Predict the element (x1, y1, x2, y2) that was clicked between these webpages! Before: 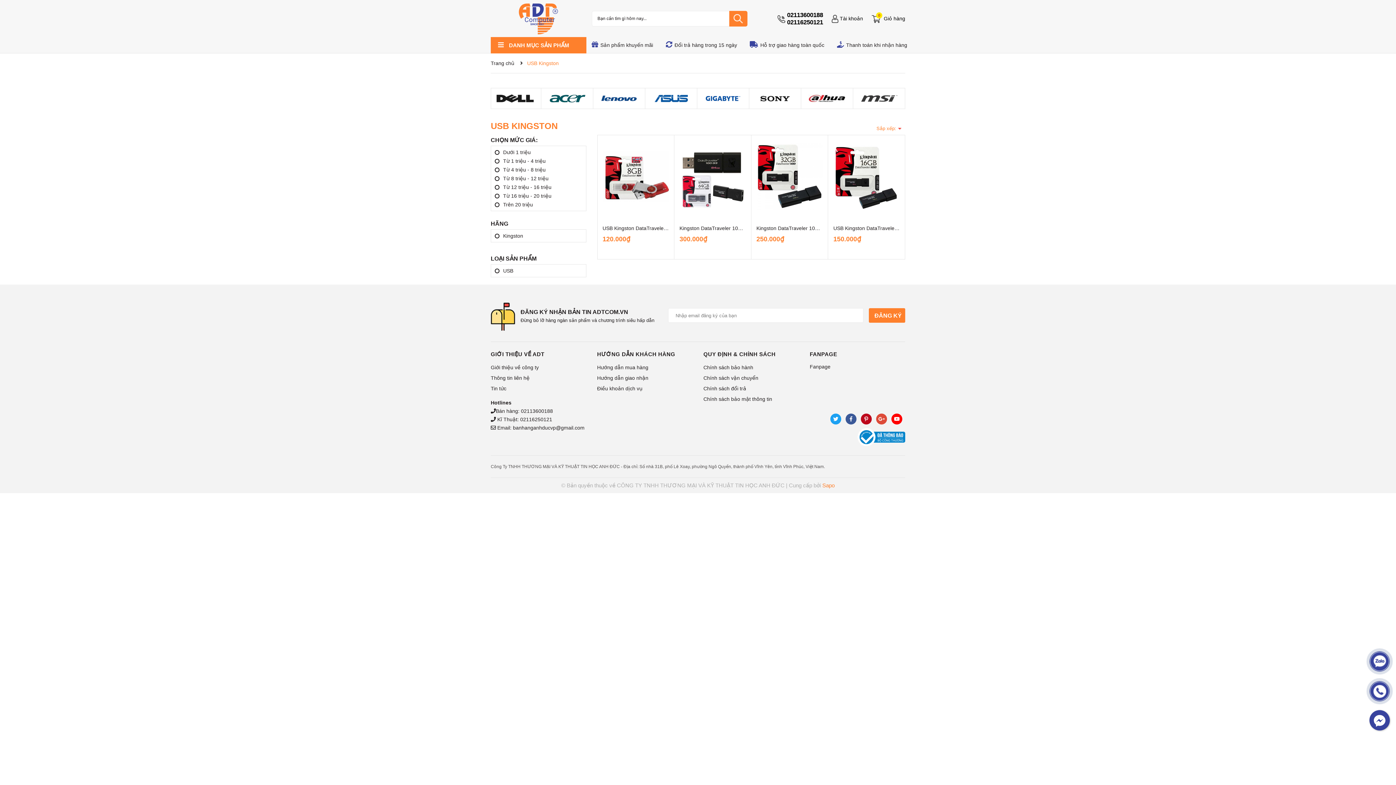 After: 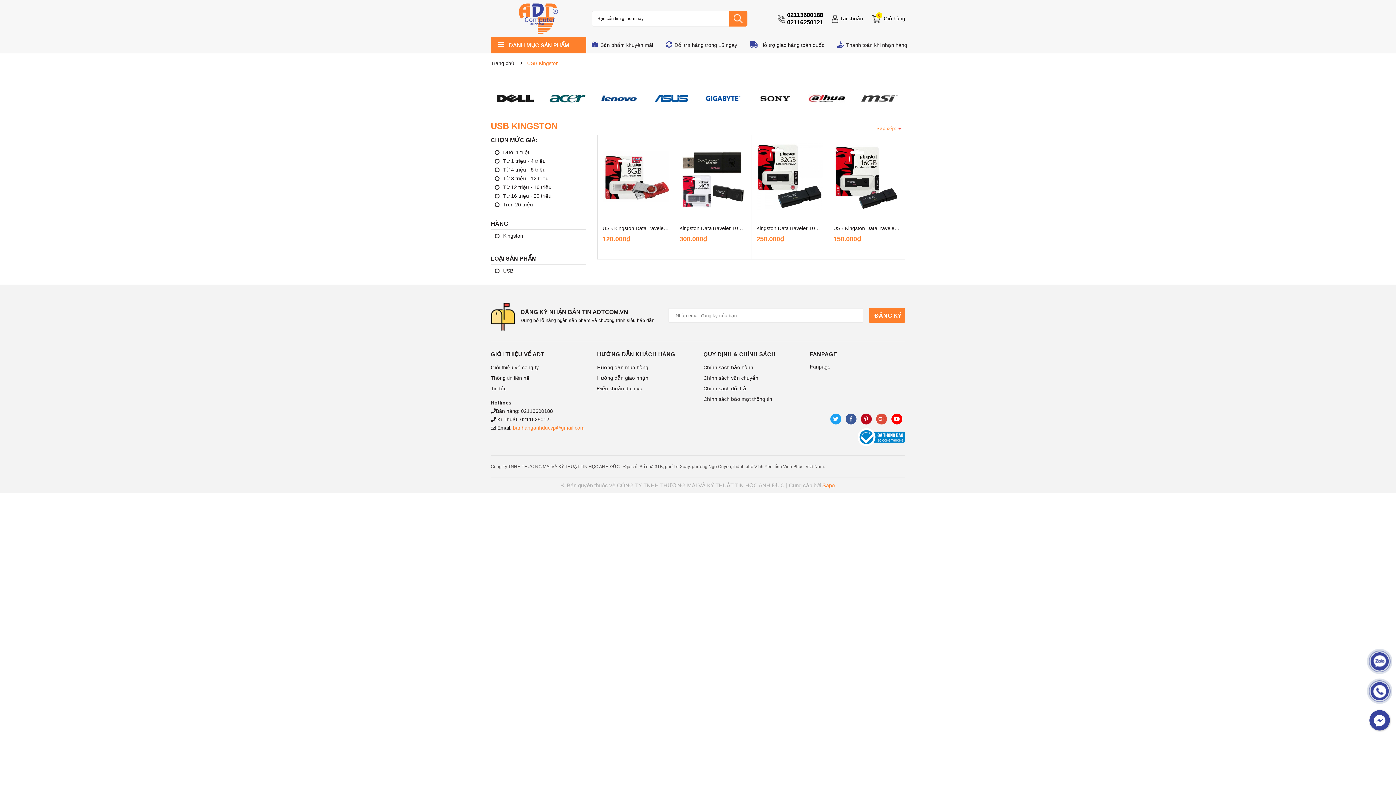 Action: bbox: (513, 425, 584, 430) label: banhanganhducvp@gmail.com